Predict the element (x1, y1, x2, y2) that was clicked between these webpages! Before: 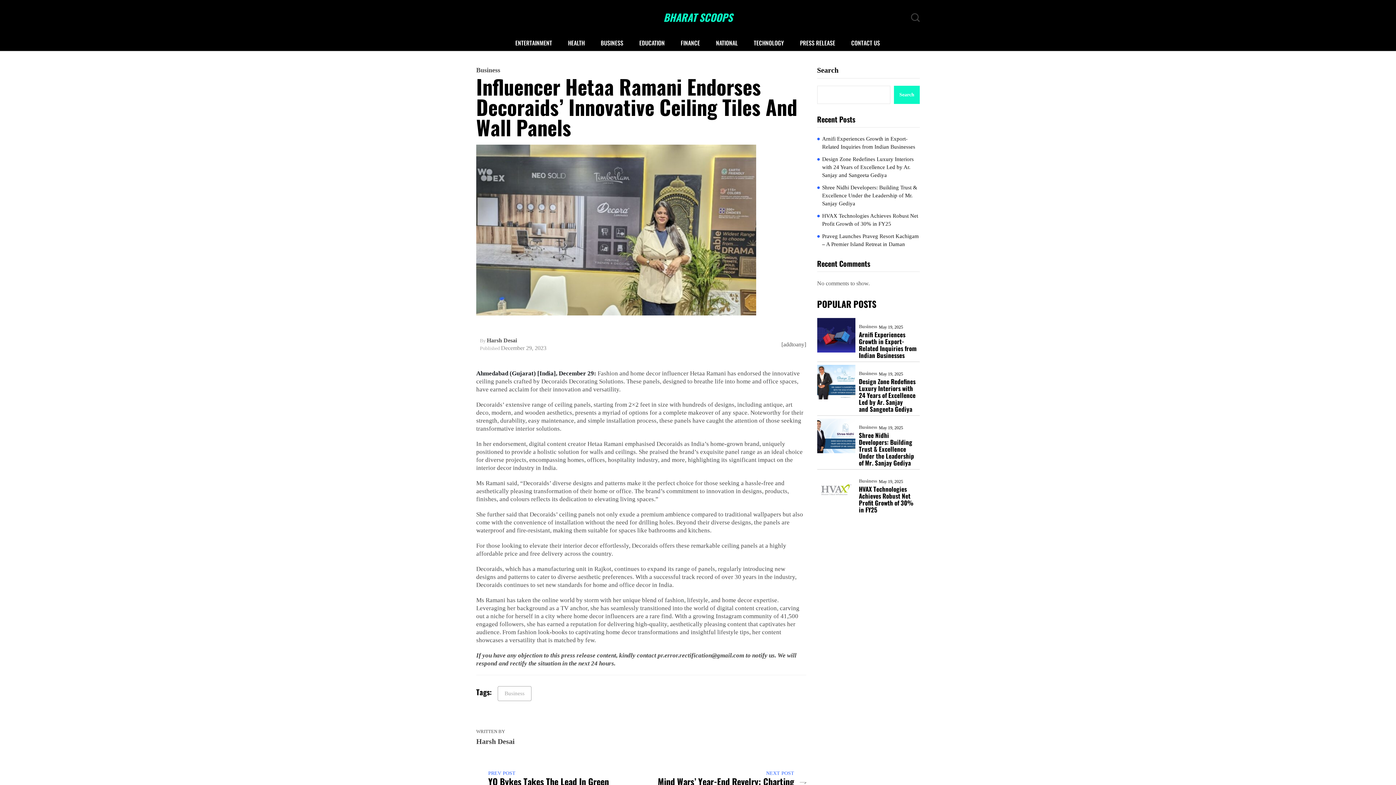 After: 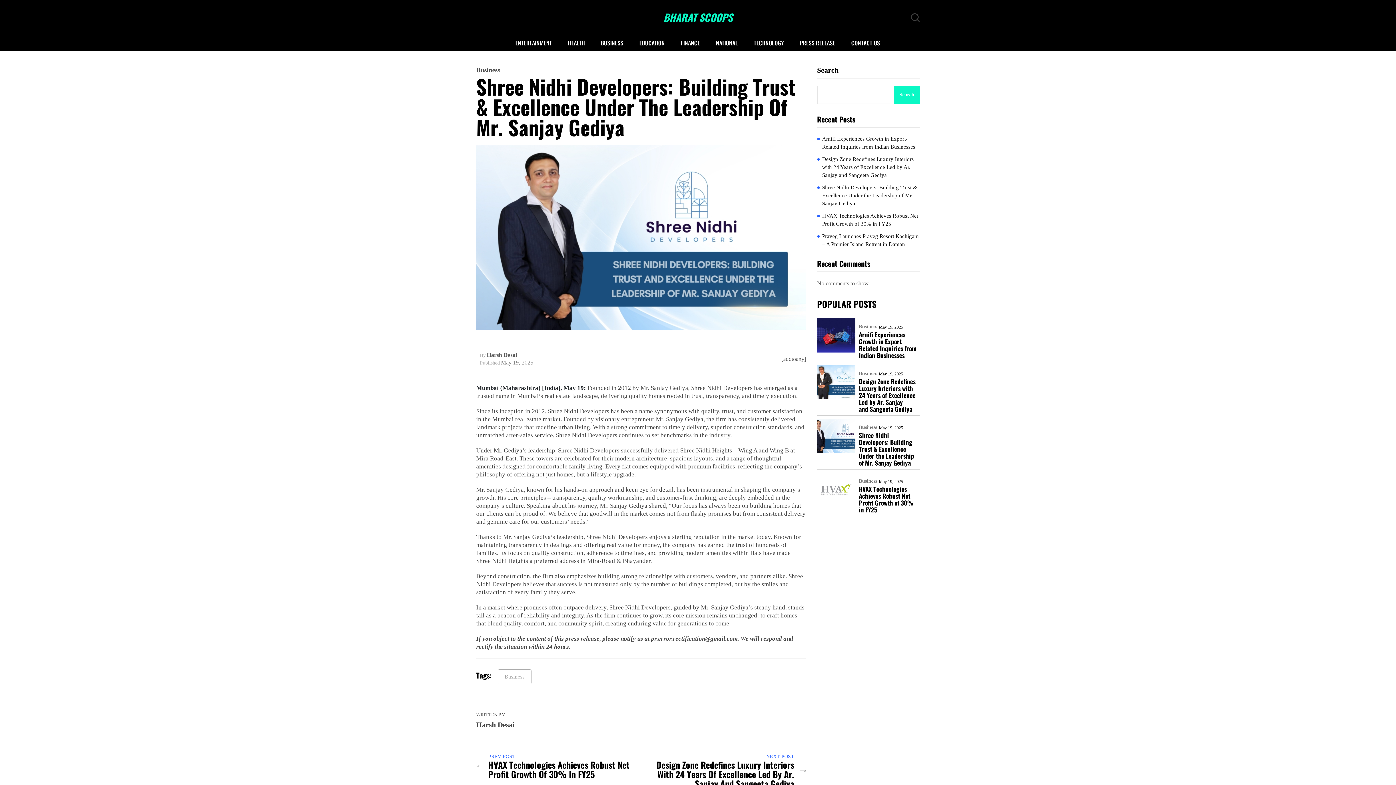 Action: label: Shree Nidhi Developers: Building Trust & Excellence Under the Leadership of Mr. Sanjay Gediya bbox: (822, 183, 920, 207)